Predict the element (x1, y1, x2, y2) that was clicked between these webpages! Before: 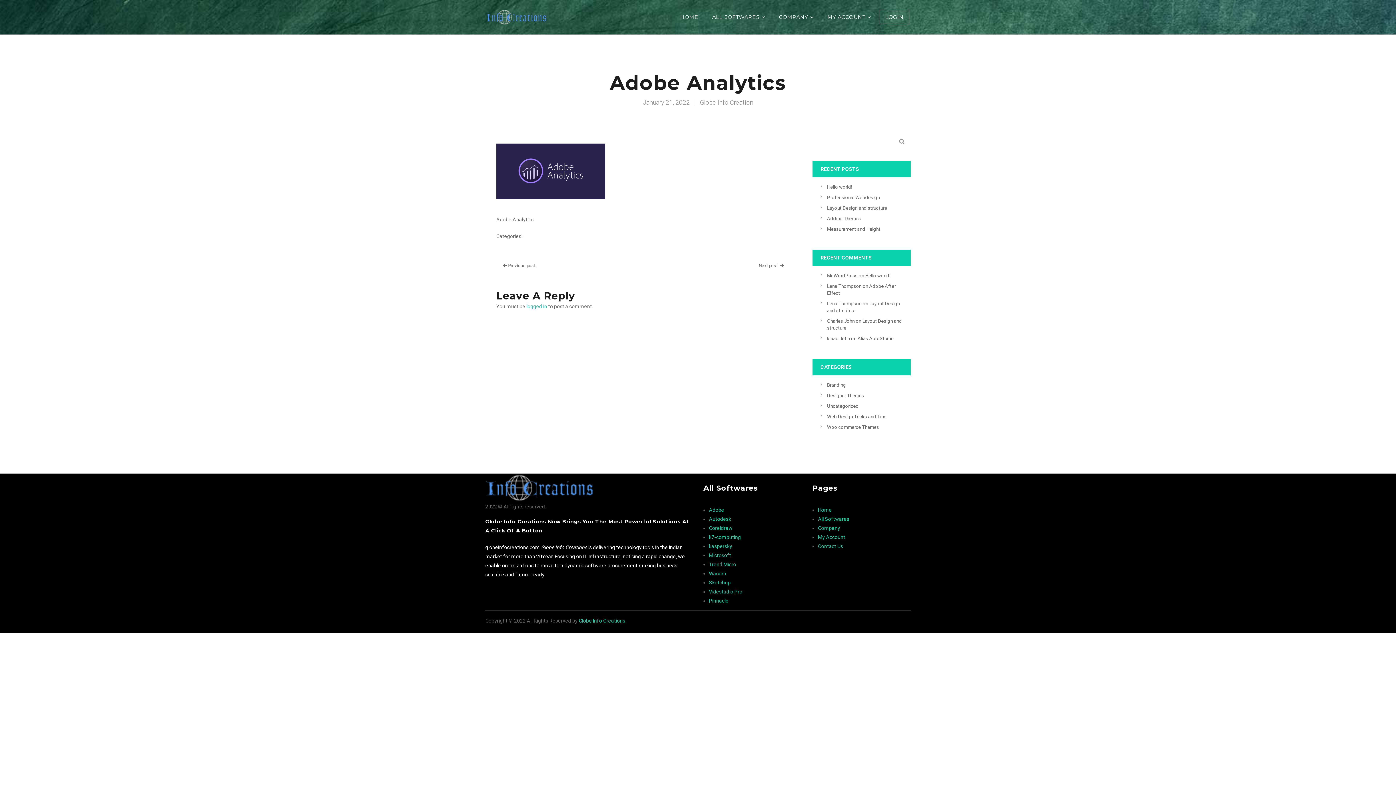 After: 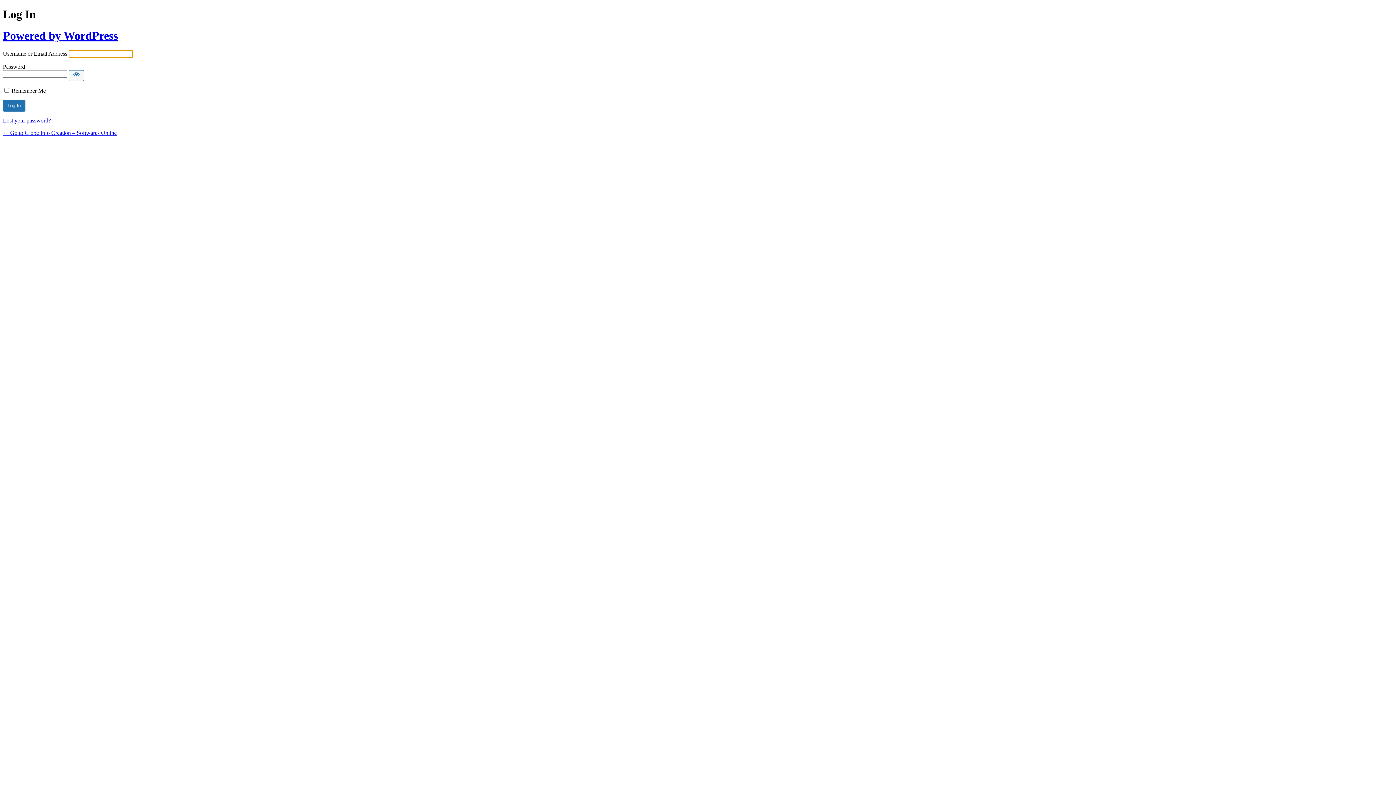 Action: bbox: (526, 303, 547, 309) label: logged in